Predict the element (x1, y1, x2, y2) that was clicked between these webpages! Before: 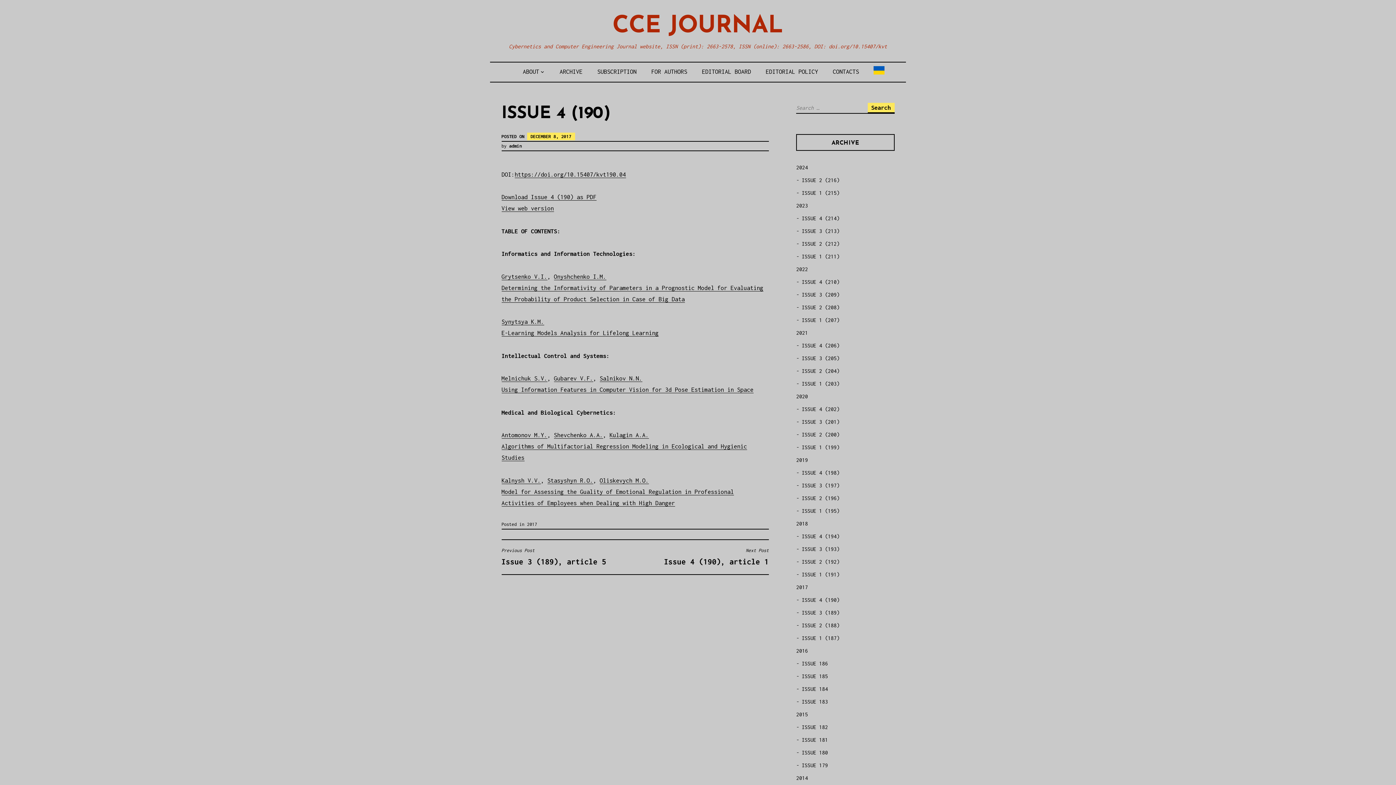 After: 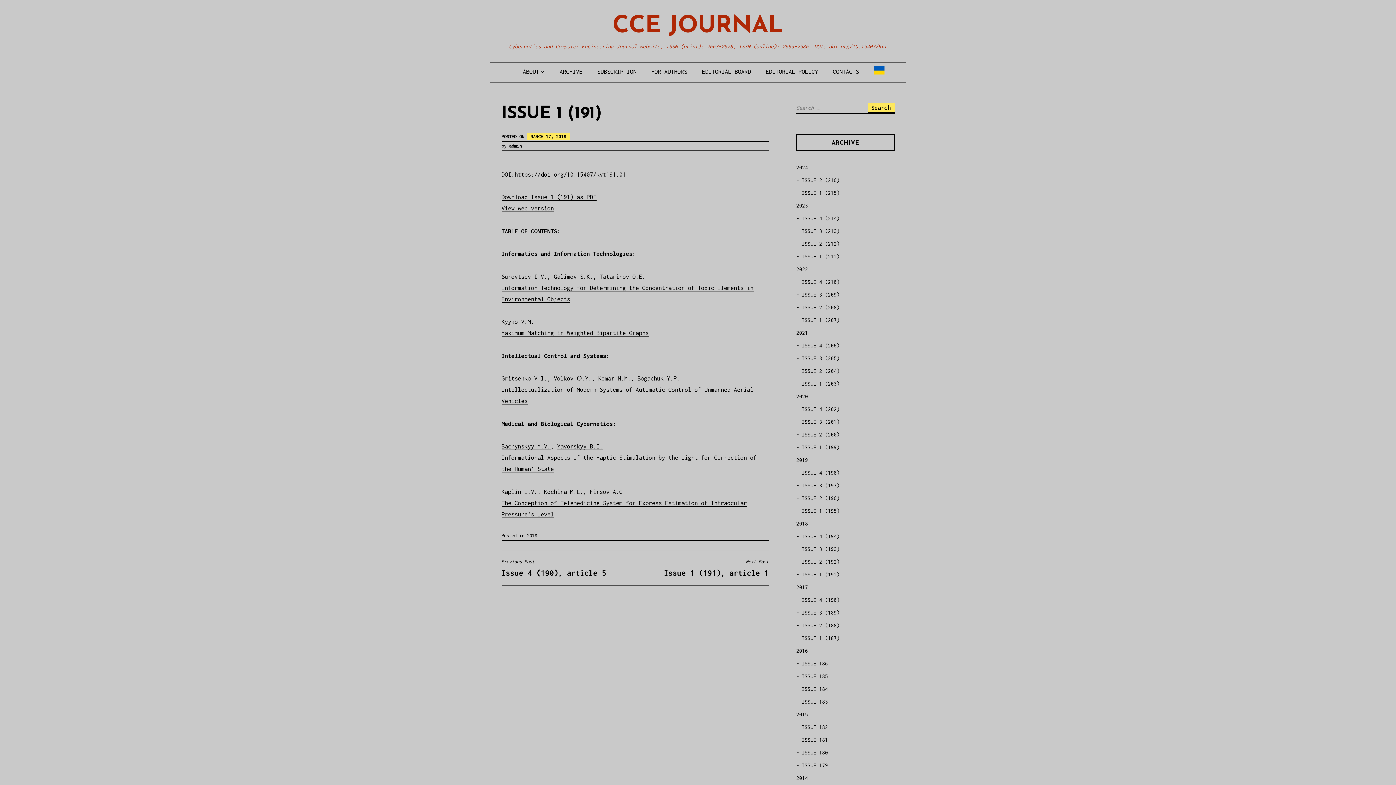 Action: bbox: (801, 571, 839, 577) label: ISSUE 1 (191)